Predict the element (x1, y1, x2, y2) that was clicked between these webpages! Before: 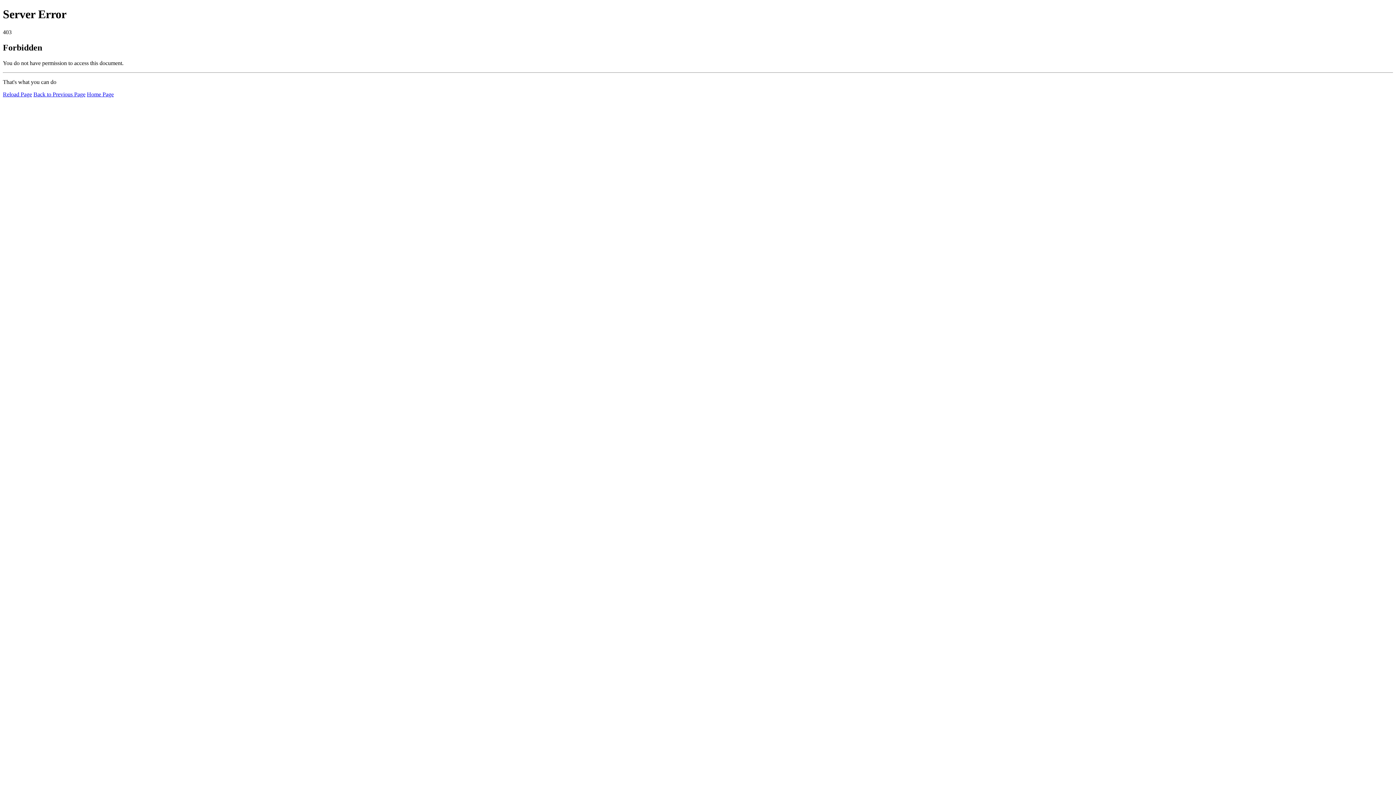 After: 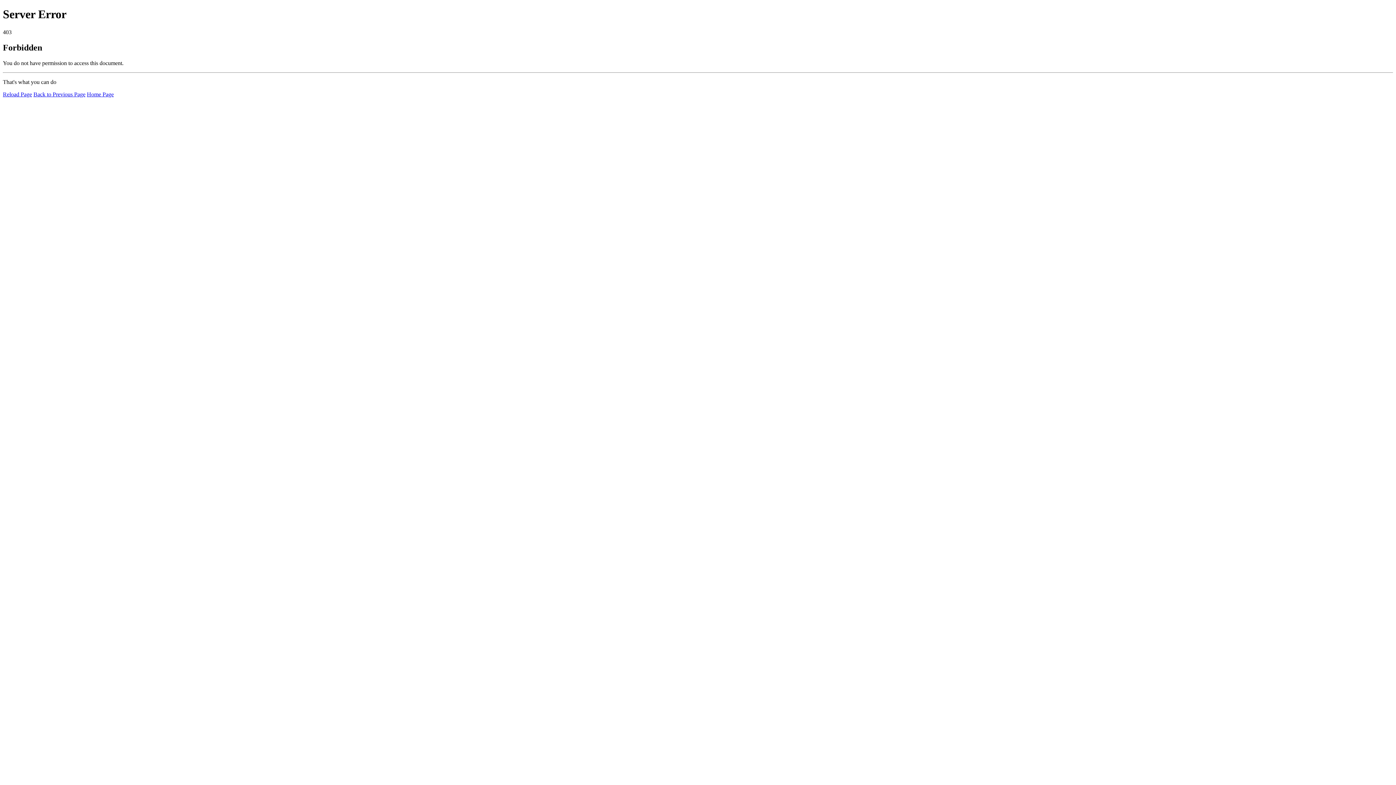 Action: bbox: (86, 91, 113, 97) label: Home Page